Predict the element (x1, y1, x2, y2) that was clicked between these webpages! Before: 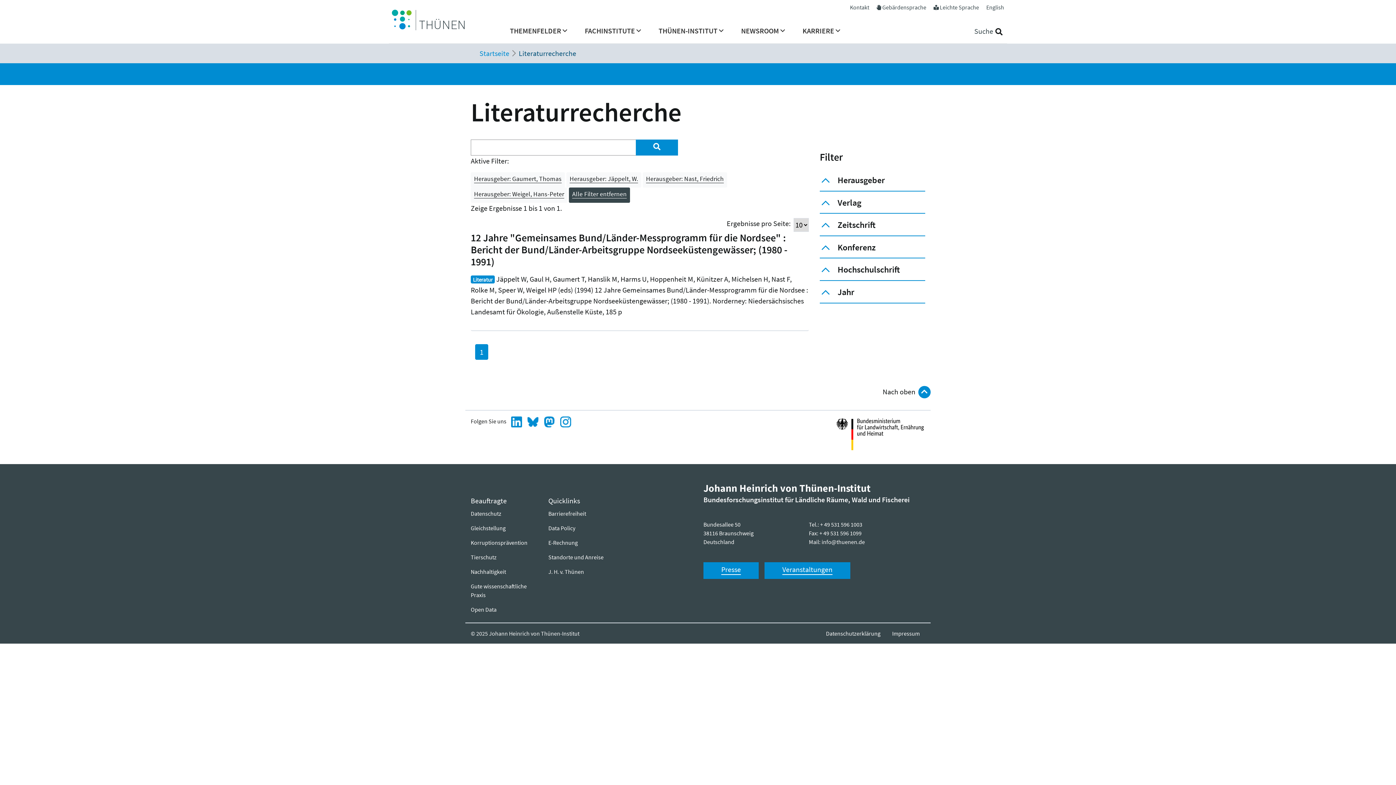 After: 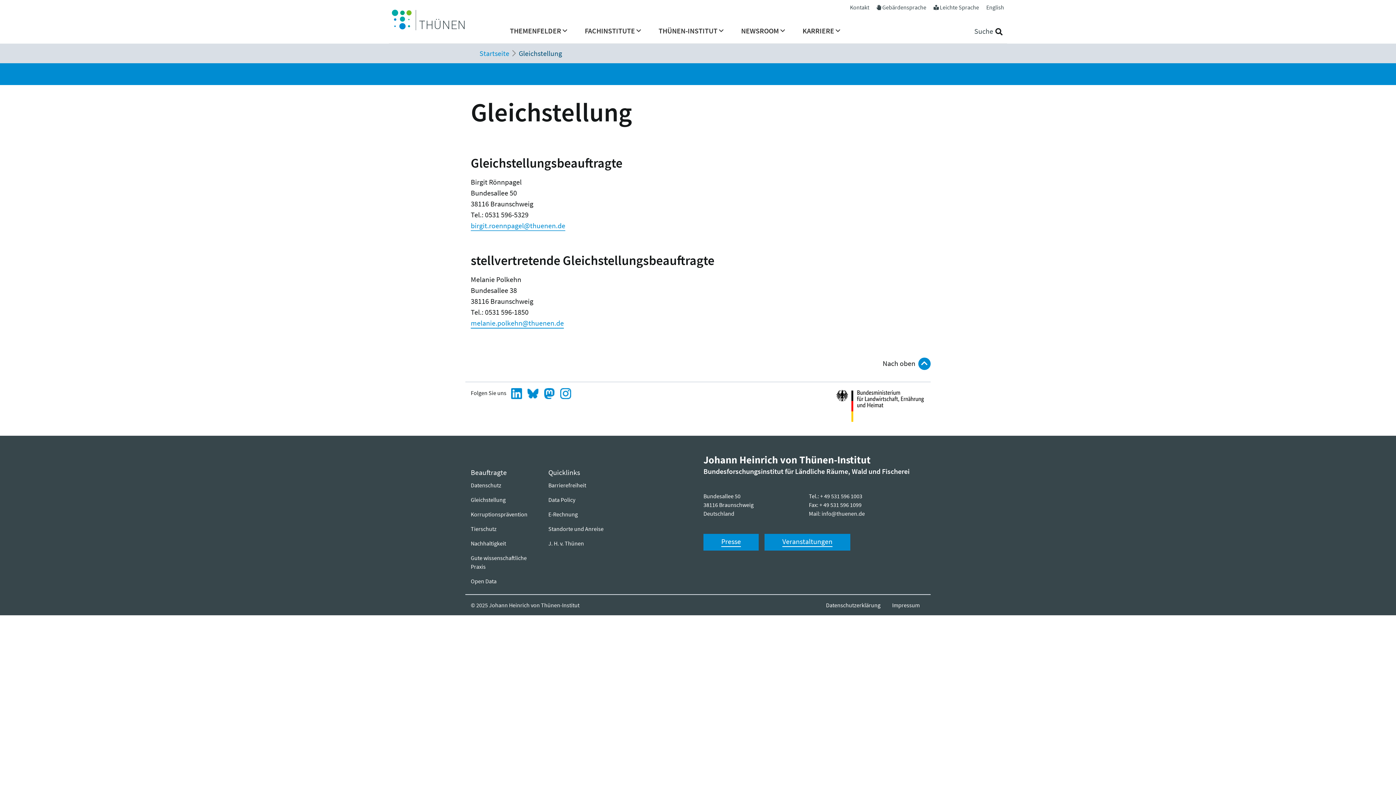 Action: bbox: (470, 520, 537, 535) label: Gleichstellung